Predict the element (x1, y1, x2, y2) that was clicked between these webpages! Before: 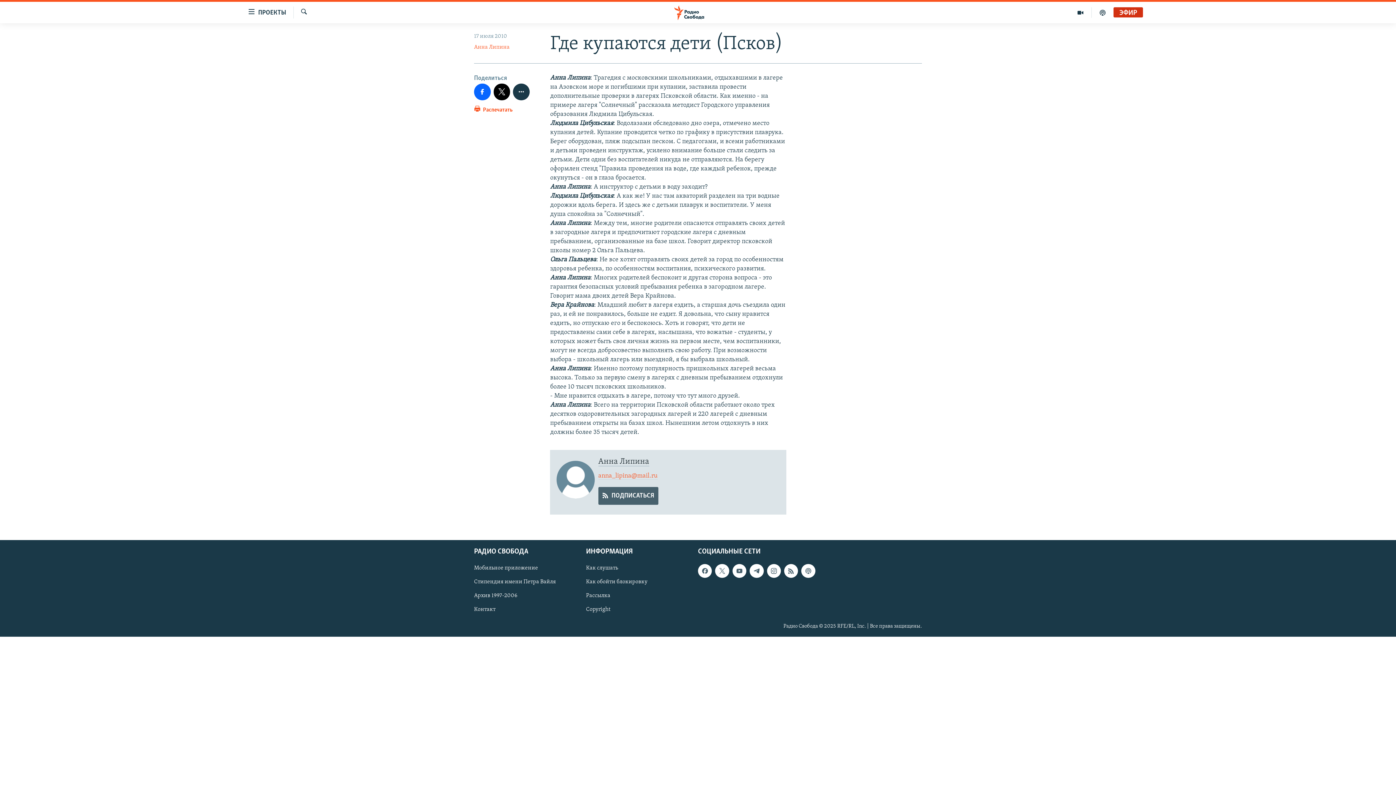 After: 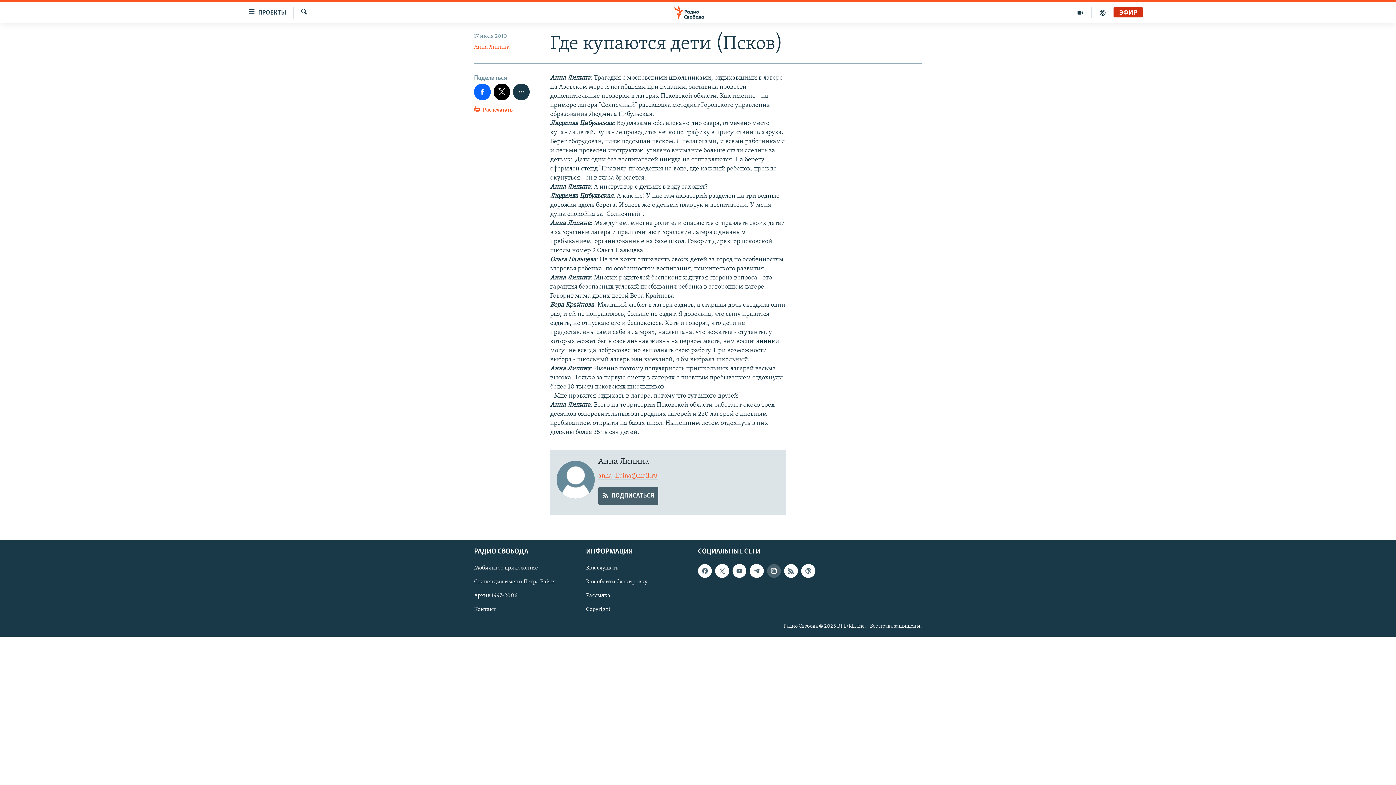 Action: bbox: (767, 564, 781, 578)